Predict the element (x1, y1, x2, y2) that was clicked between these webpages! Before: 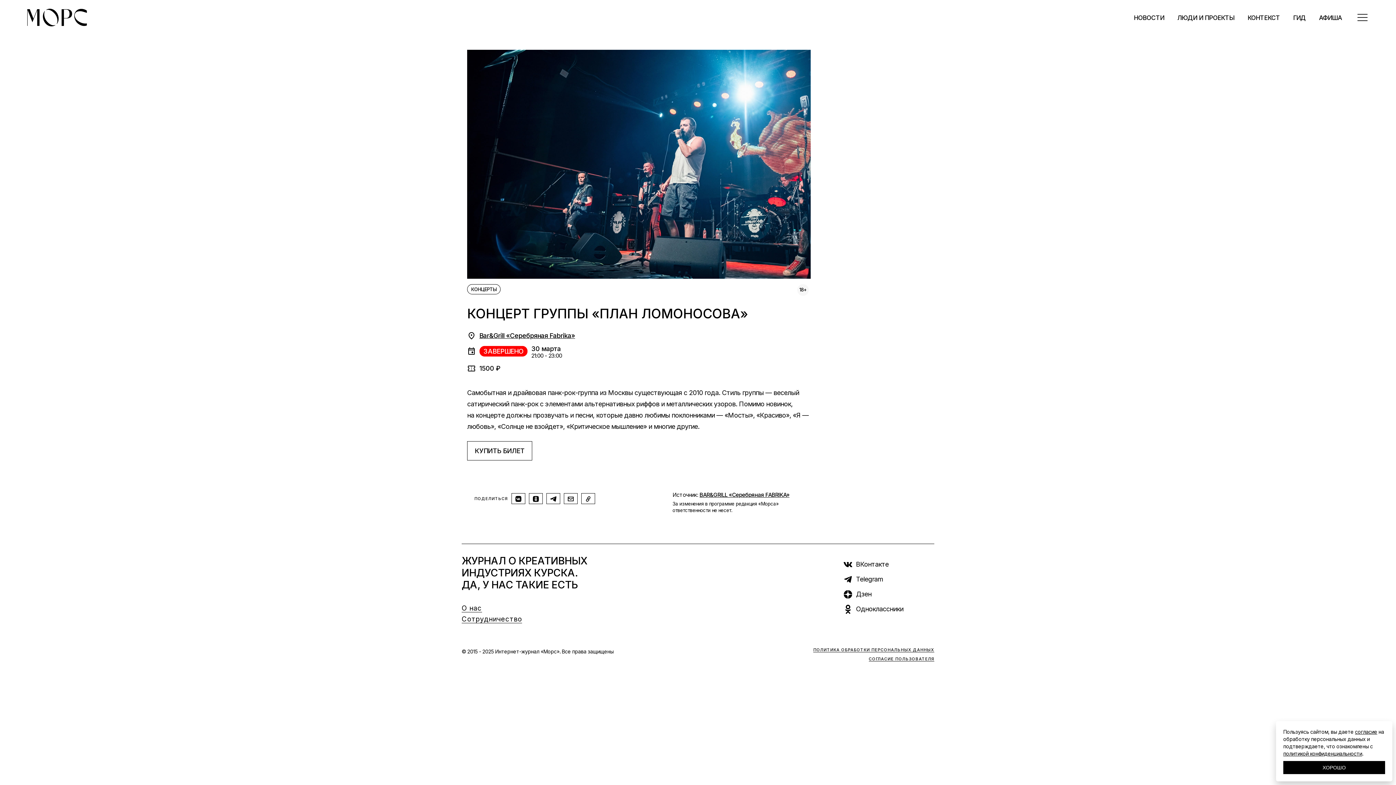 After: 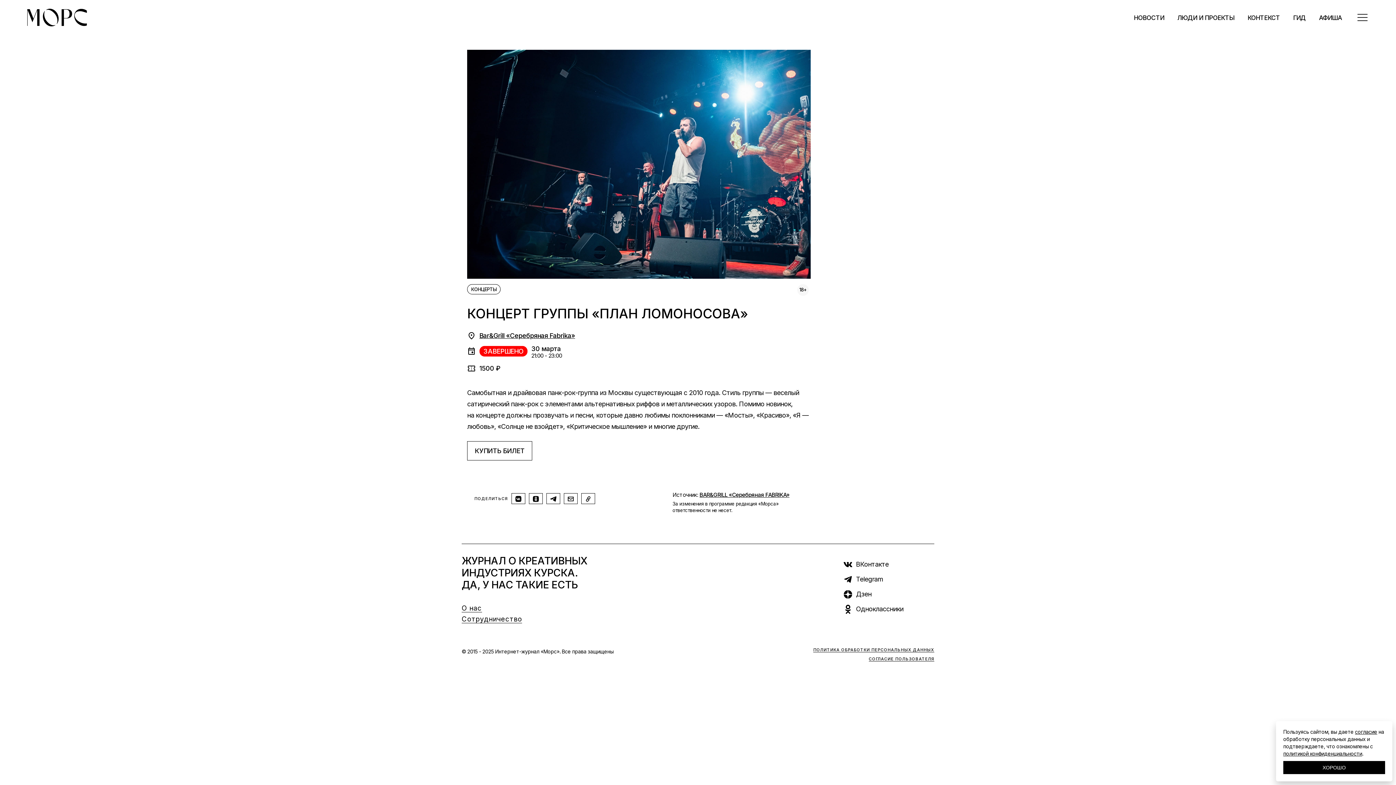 Action: bbox: (843, 558, 890, 570) label:  ВКонтакте